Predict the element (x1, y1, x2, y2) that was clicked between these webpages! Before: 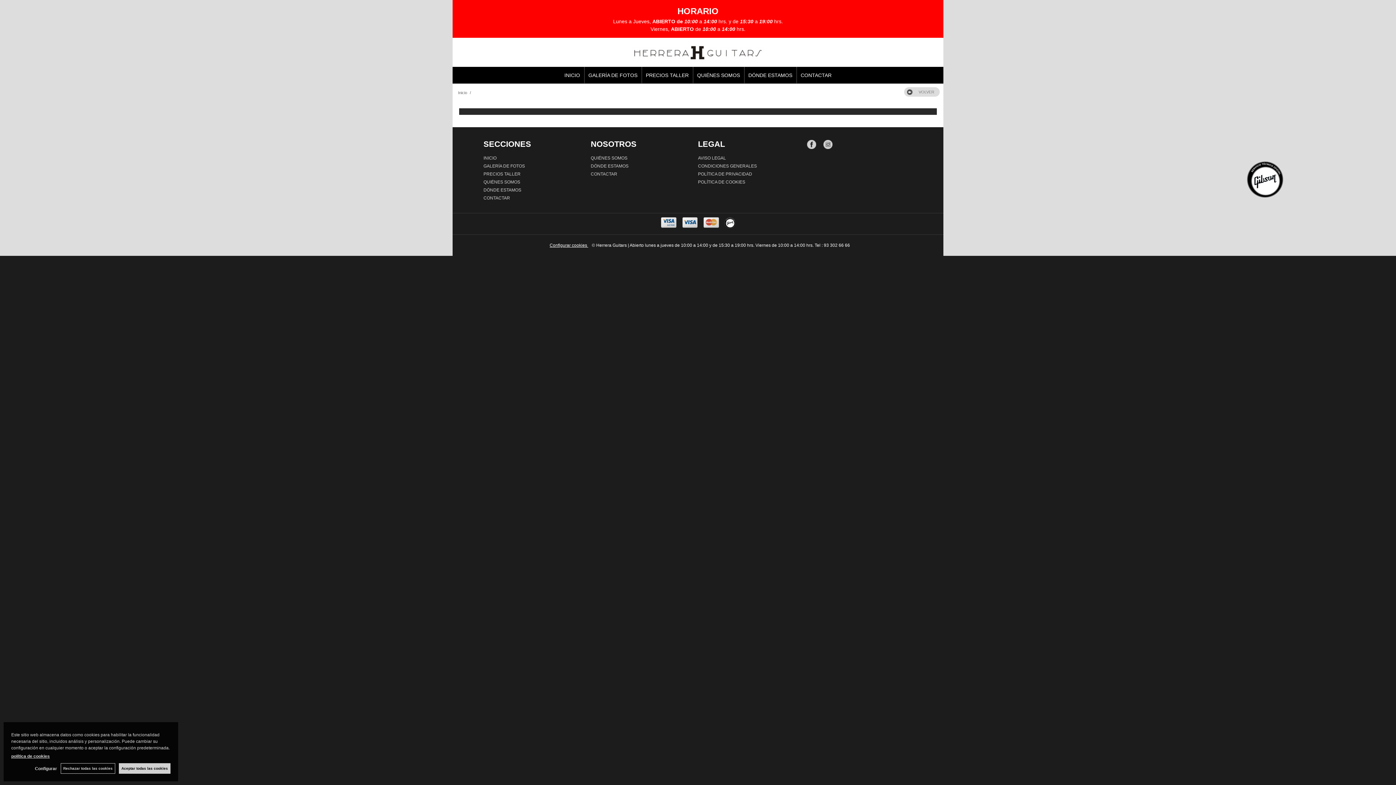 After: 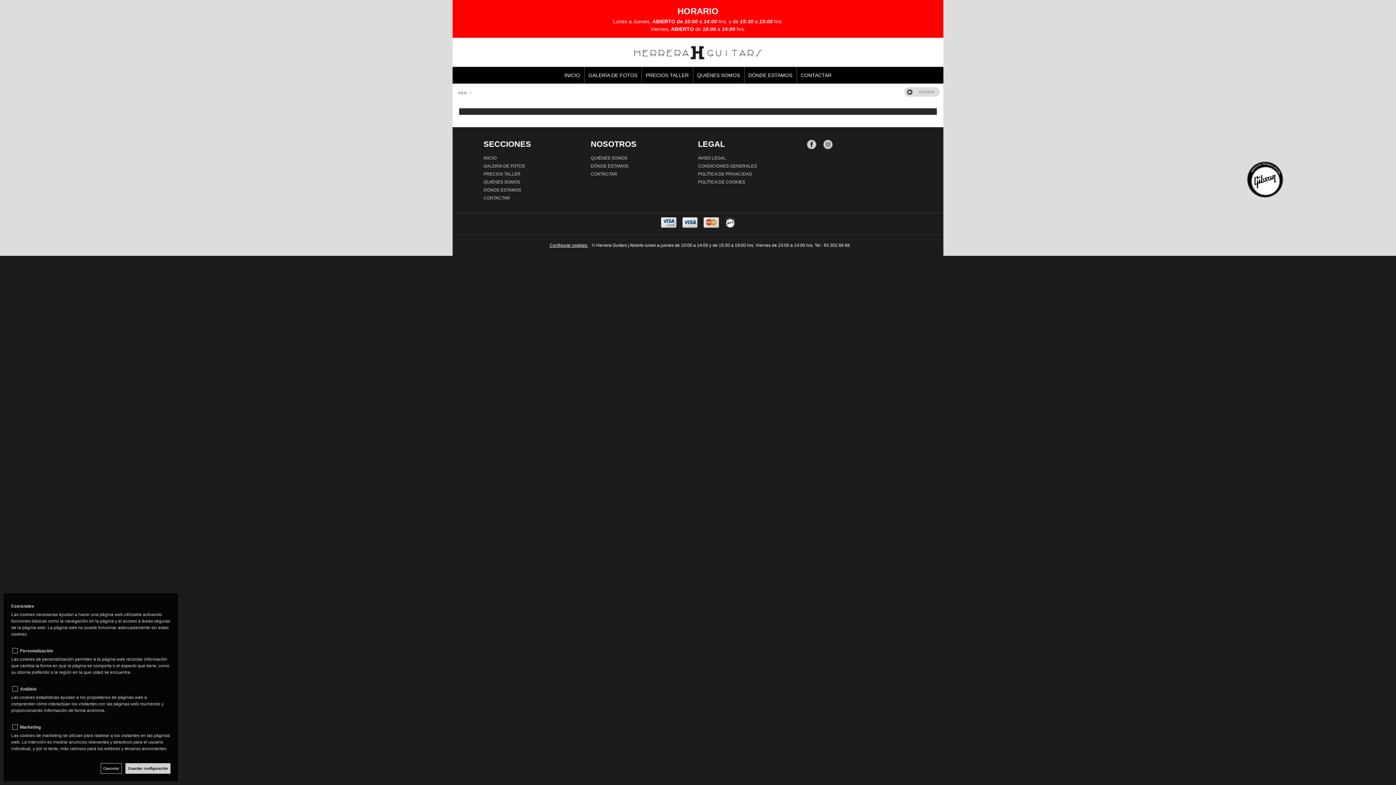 Action: label: Configurar bbox: (34, 765, 57, 772)